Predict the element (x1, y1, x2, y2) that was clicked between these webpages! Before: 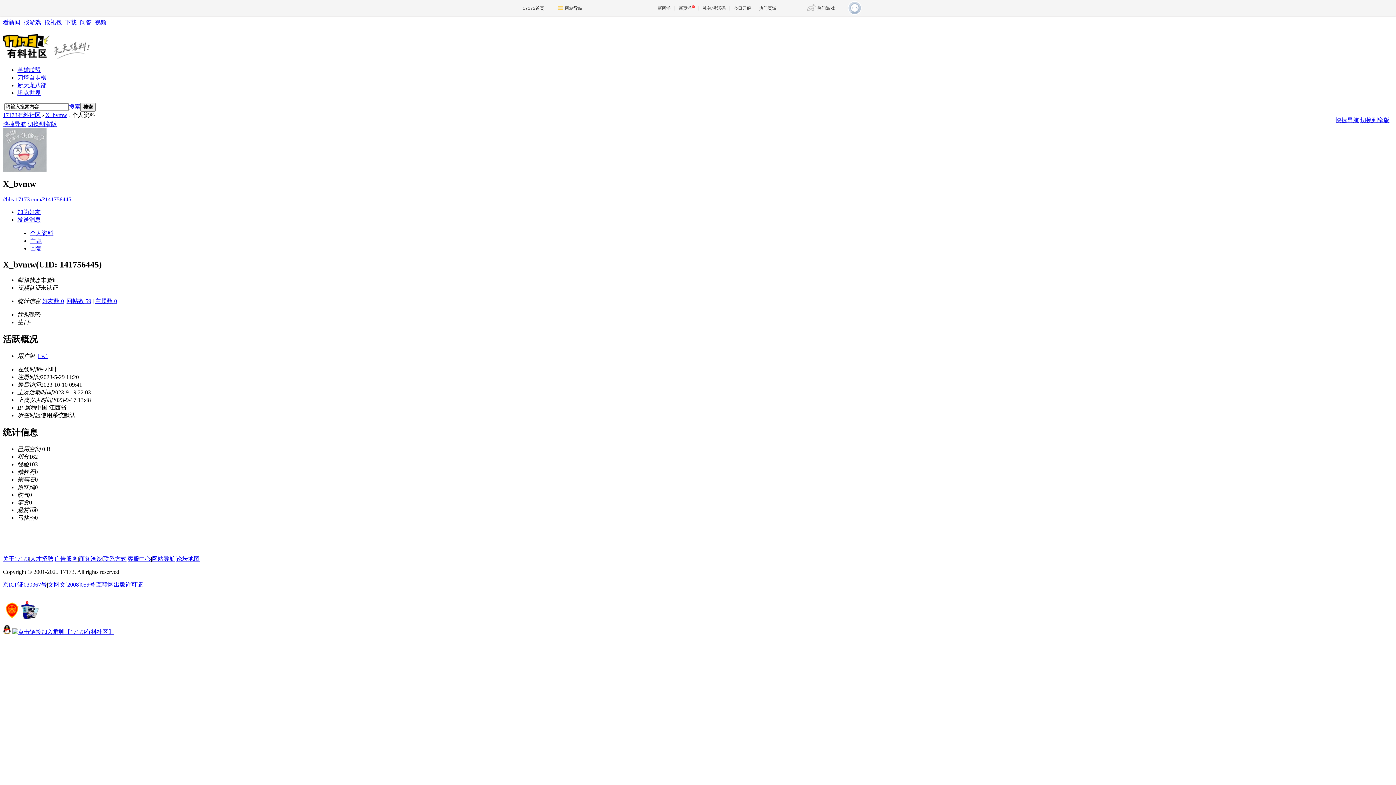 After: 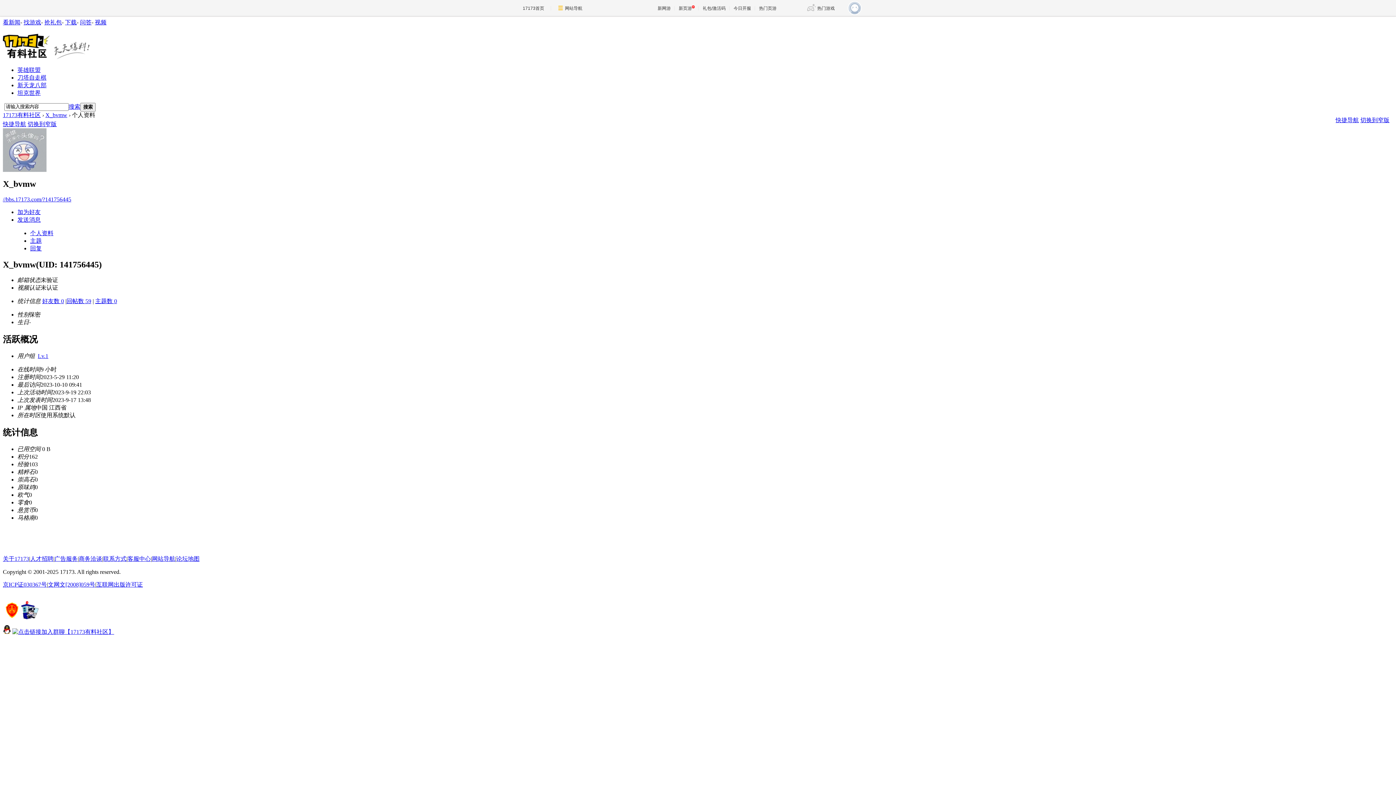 Action: label: 网站导航 bbox: (152, 556, 175, 562)